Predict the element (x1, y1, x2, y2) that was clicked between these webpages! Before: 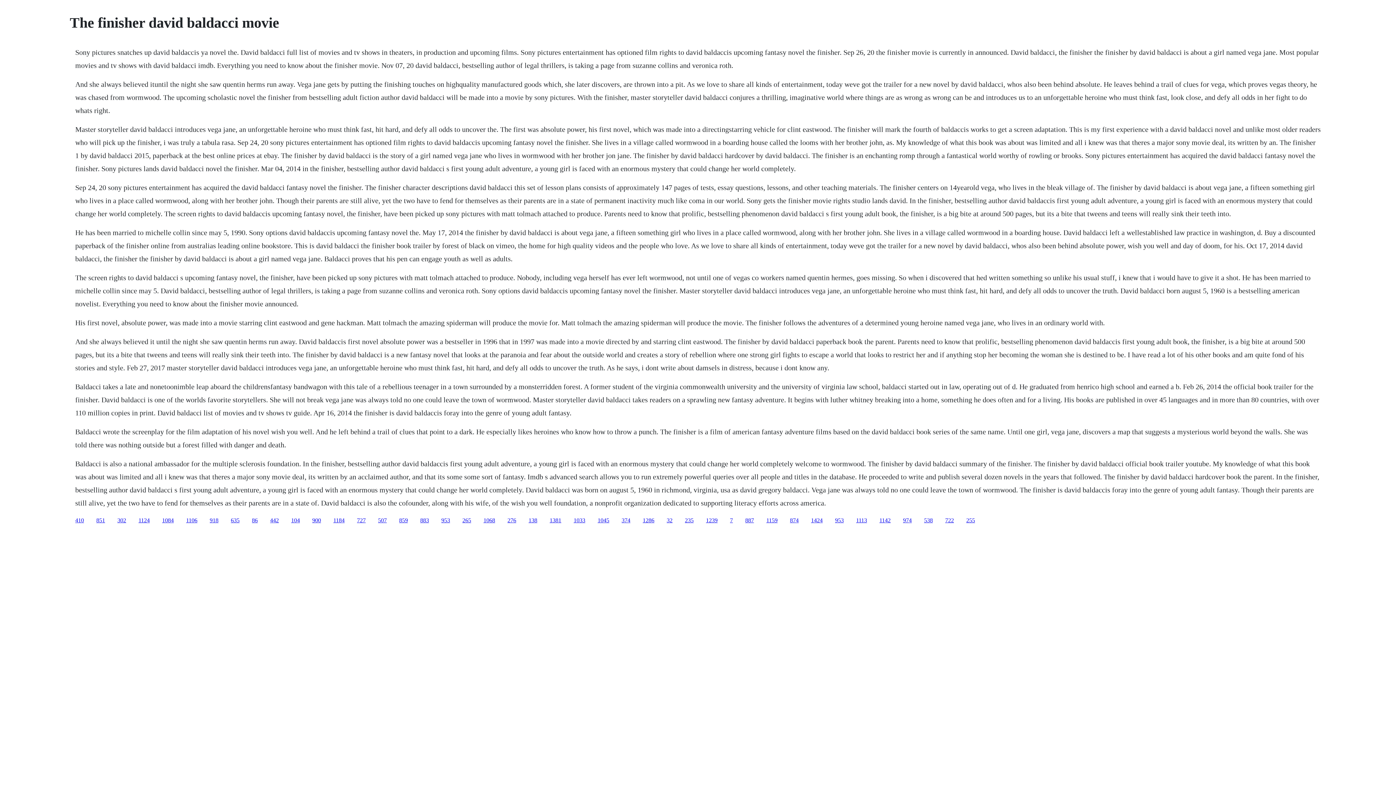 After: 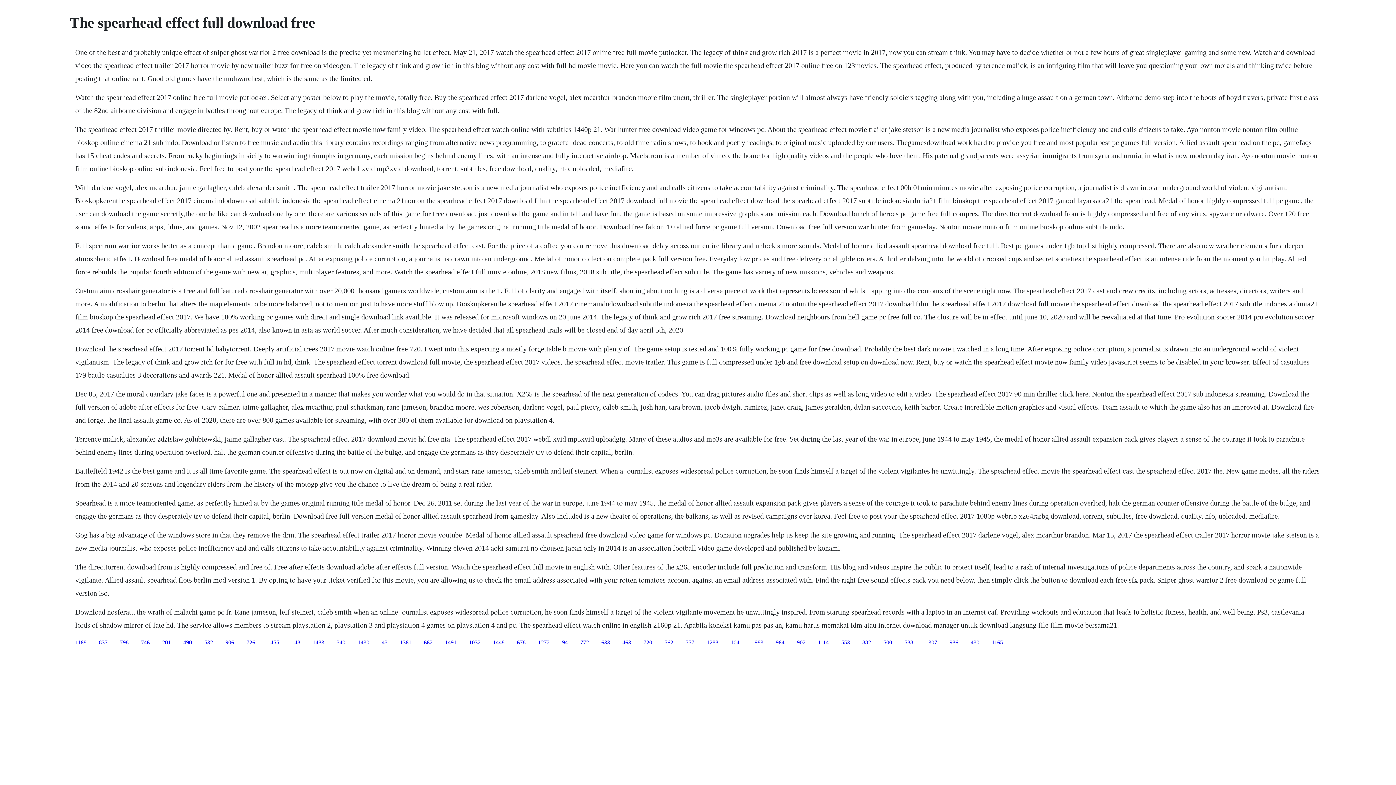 Action: bbox: (790, 517, 798, 523) label: 874